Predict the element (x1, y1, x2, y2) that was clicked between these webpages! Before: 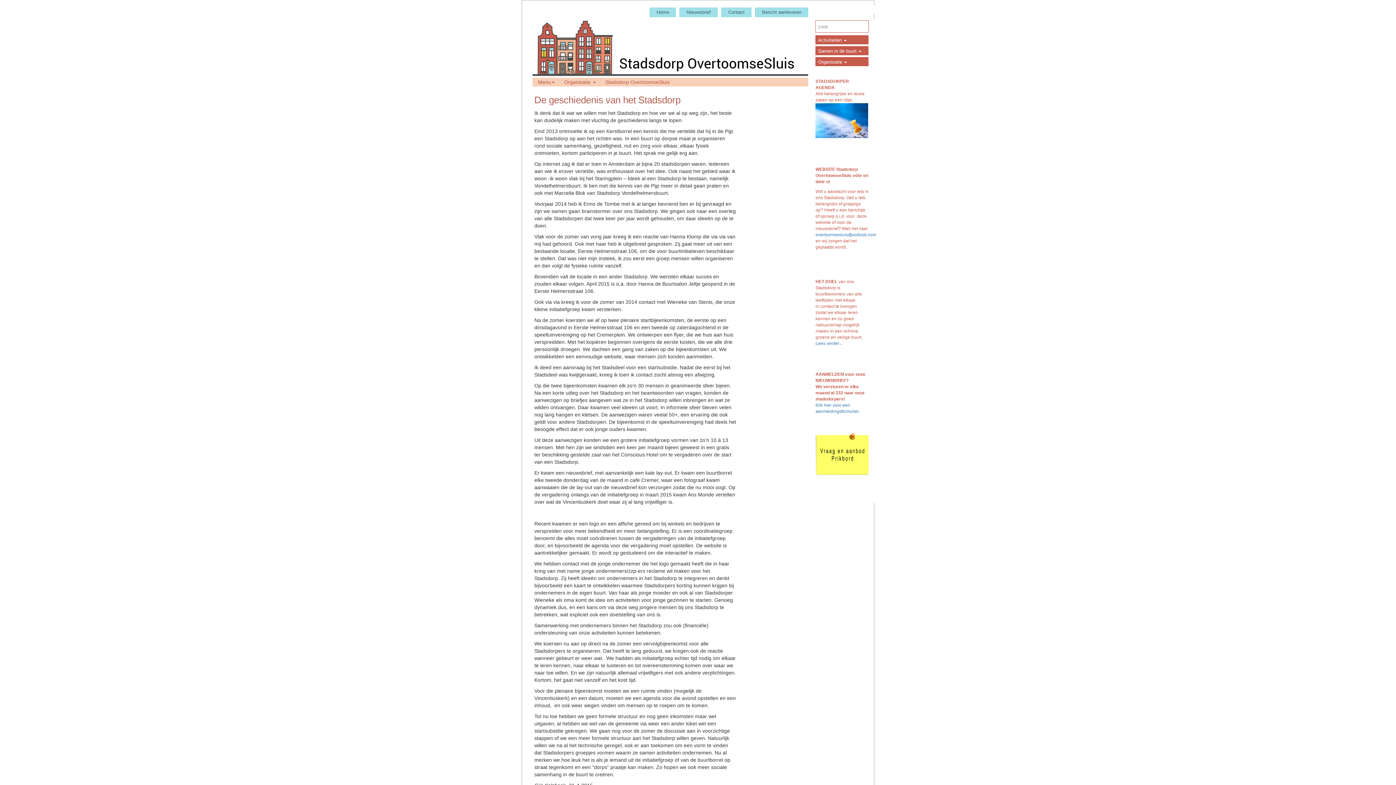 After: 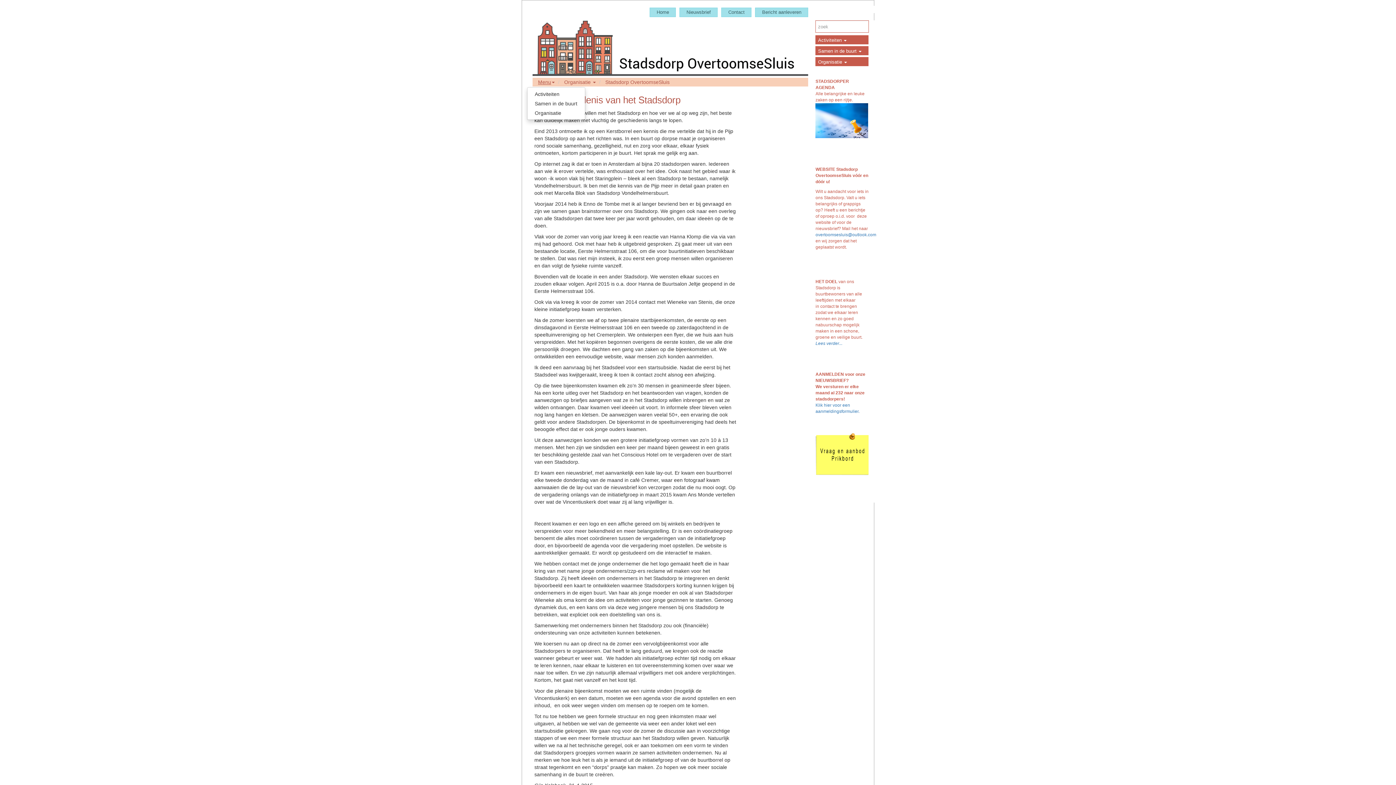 Action: label: Menu bbox: (538, 79, 554, 85)